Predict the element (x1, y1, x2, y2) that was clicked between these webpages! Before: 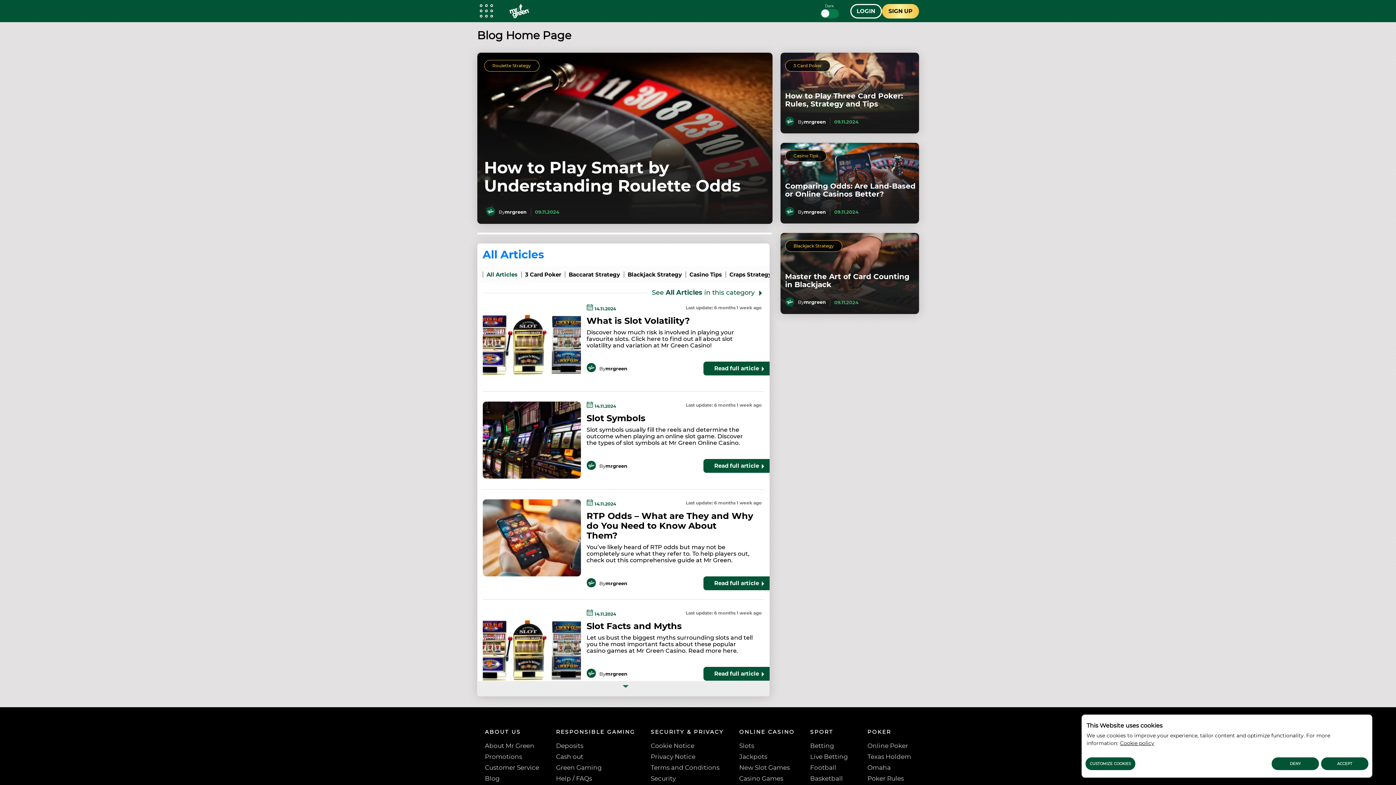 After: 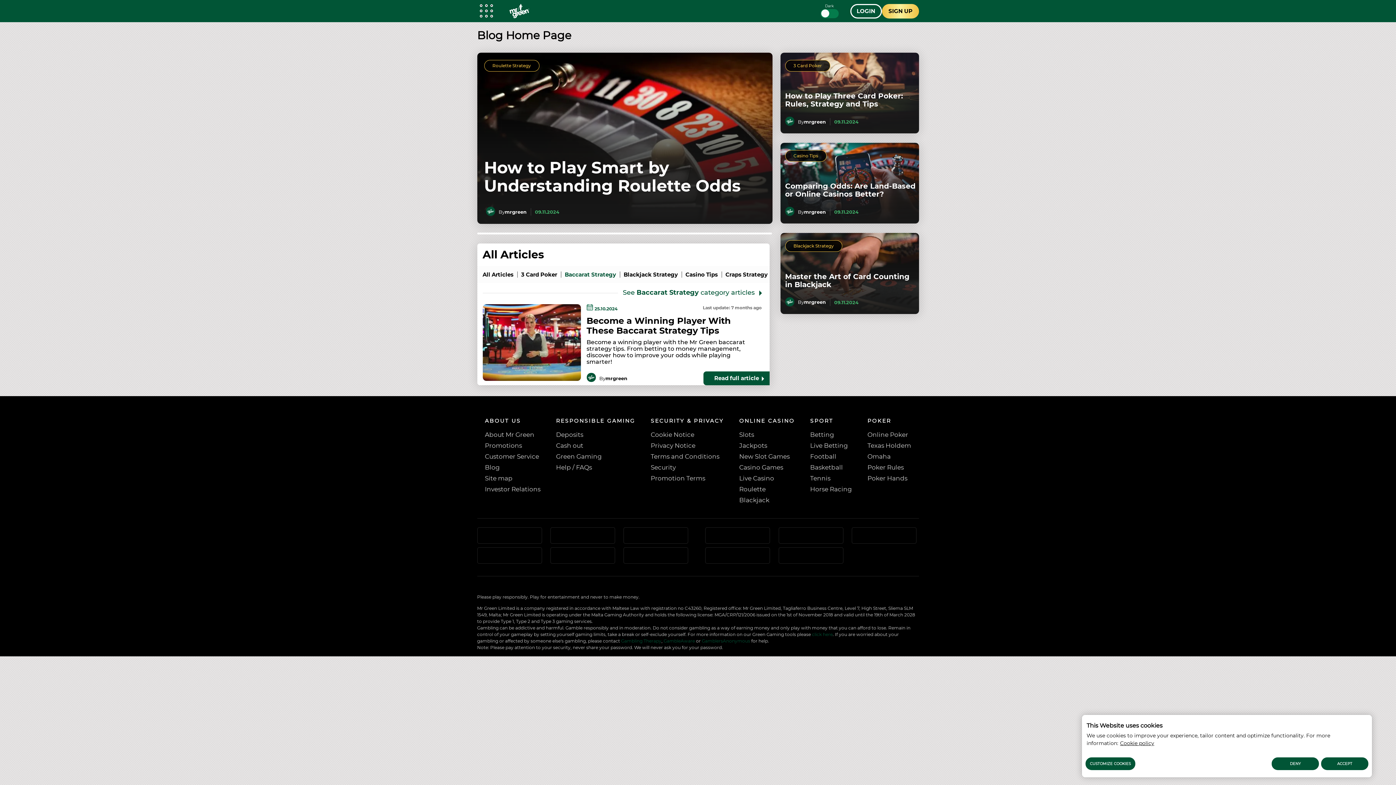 Action: label: Baccarat Strategy bbox: (568, 271, 620, 278)